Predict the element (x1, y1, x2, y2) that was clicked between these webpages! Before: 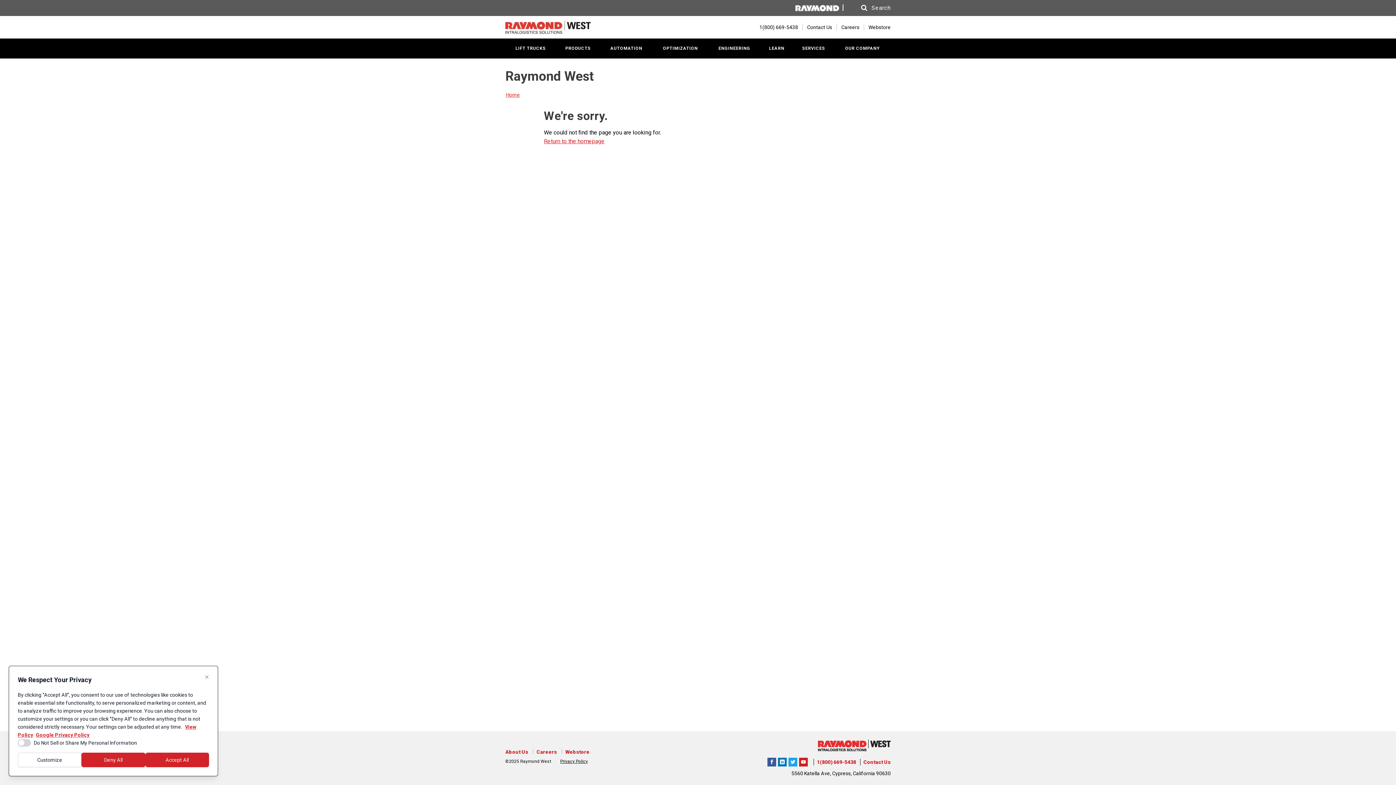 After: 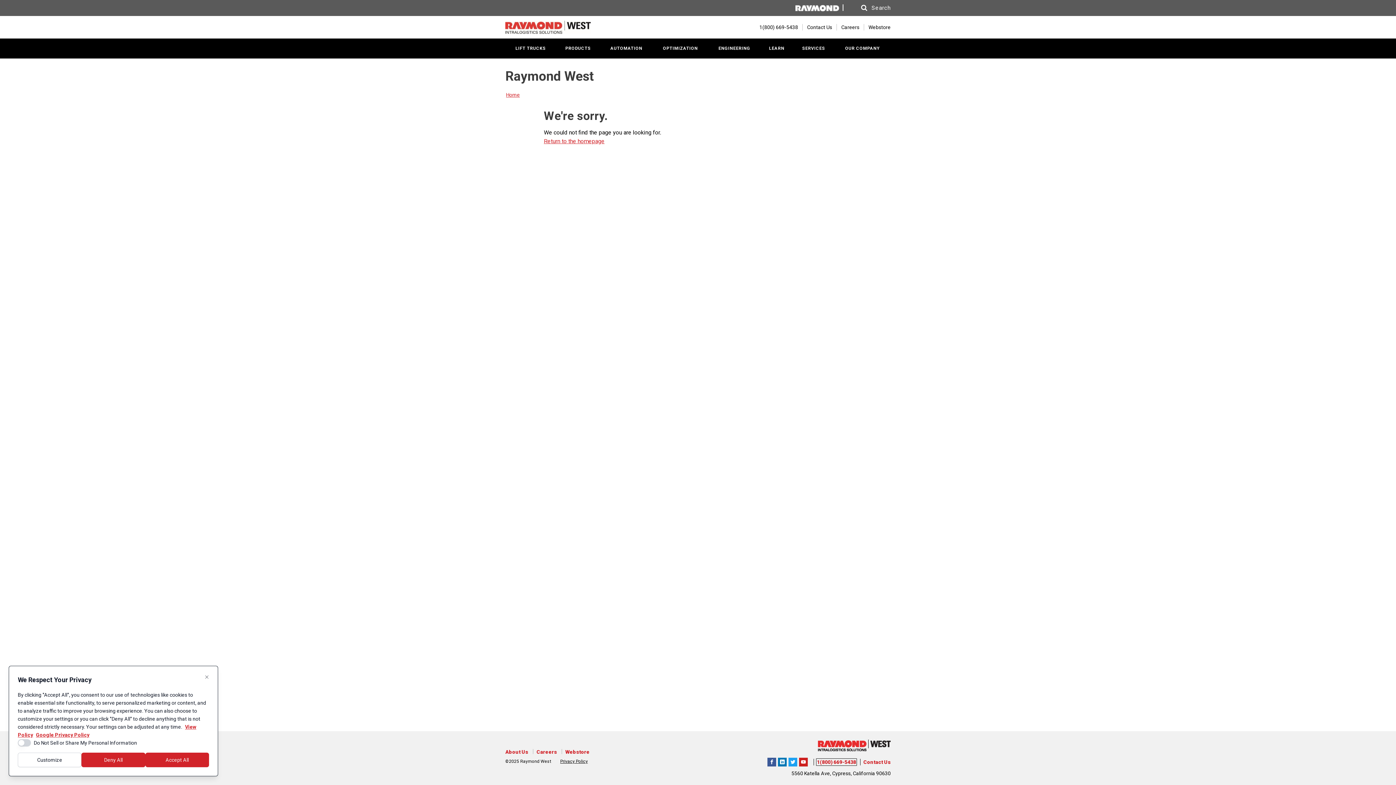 Action: label: 1(800) 669-5438 bbox: (817, 759, 856, 765)